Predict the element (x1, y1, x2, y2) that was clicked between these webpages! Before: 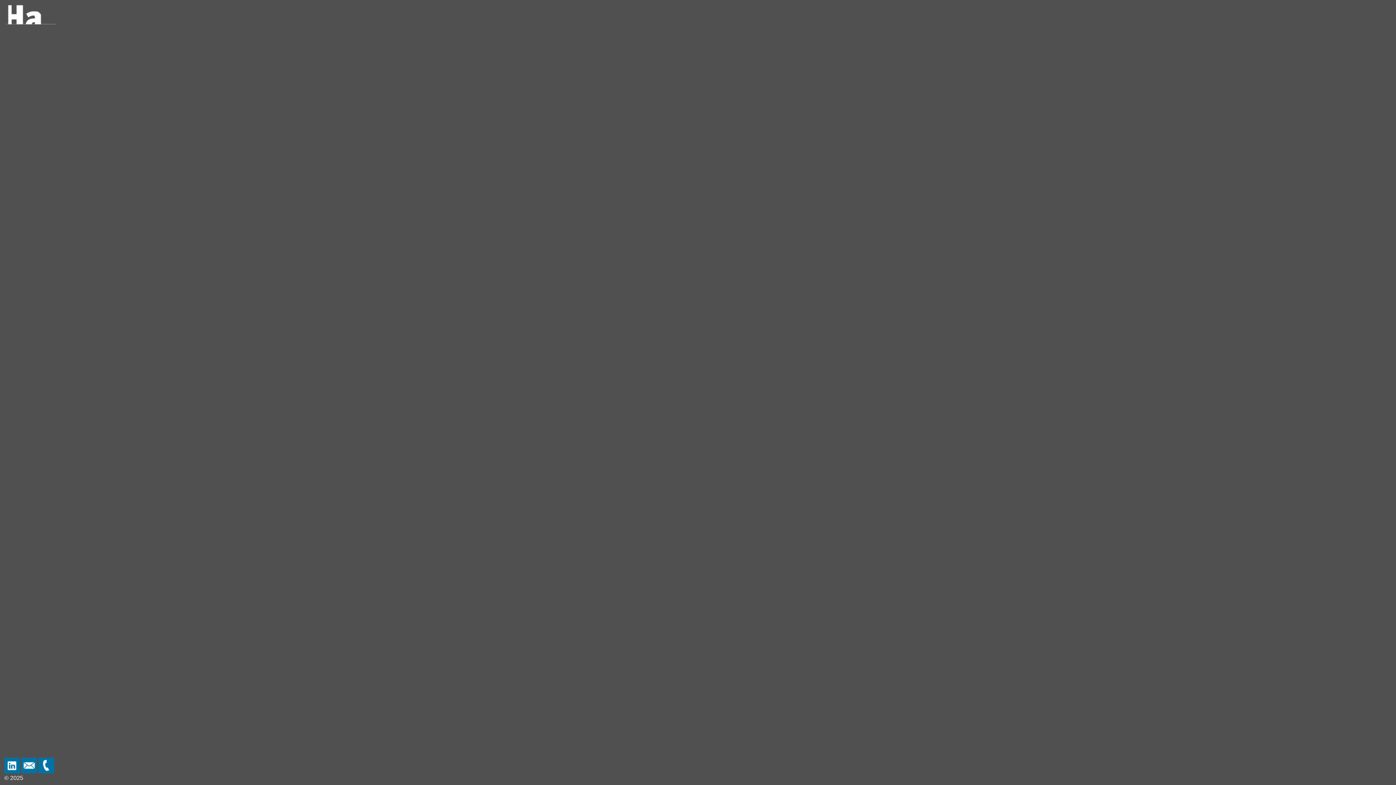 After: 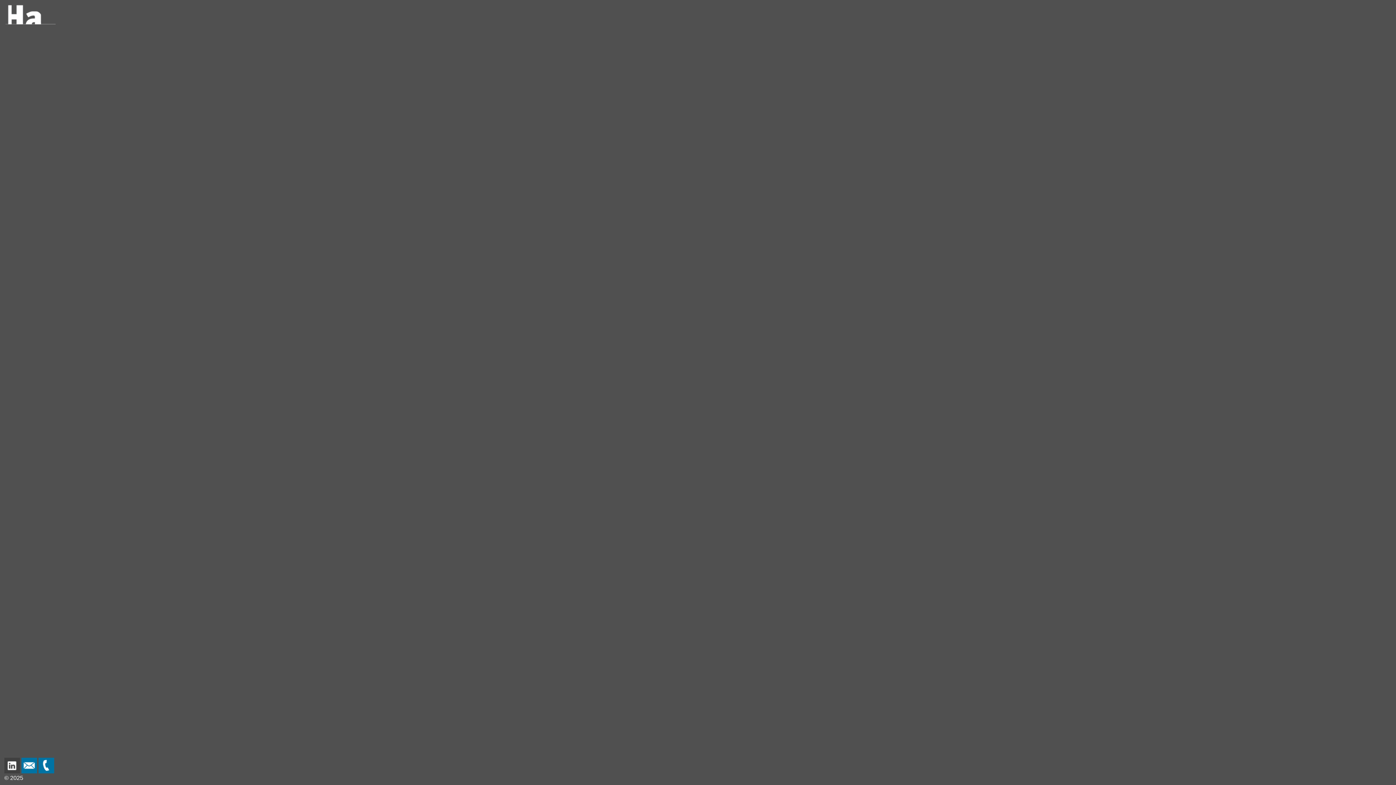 Action: bbox: (3, 762, 20, 768)